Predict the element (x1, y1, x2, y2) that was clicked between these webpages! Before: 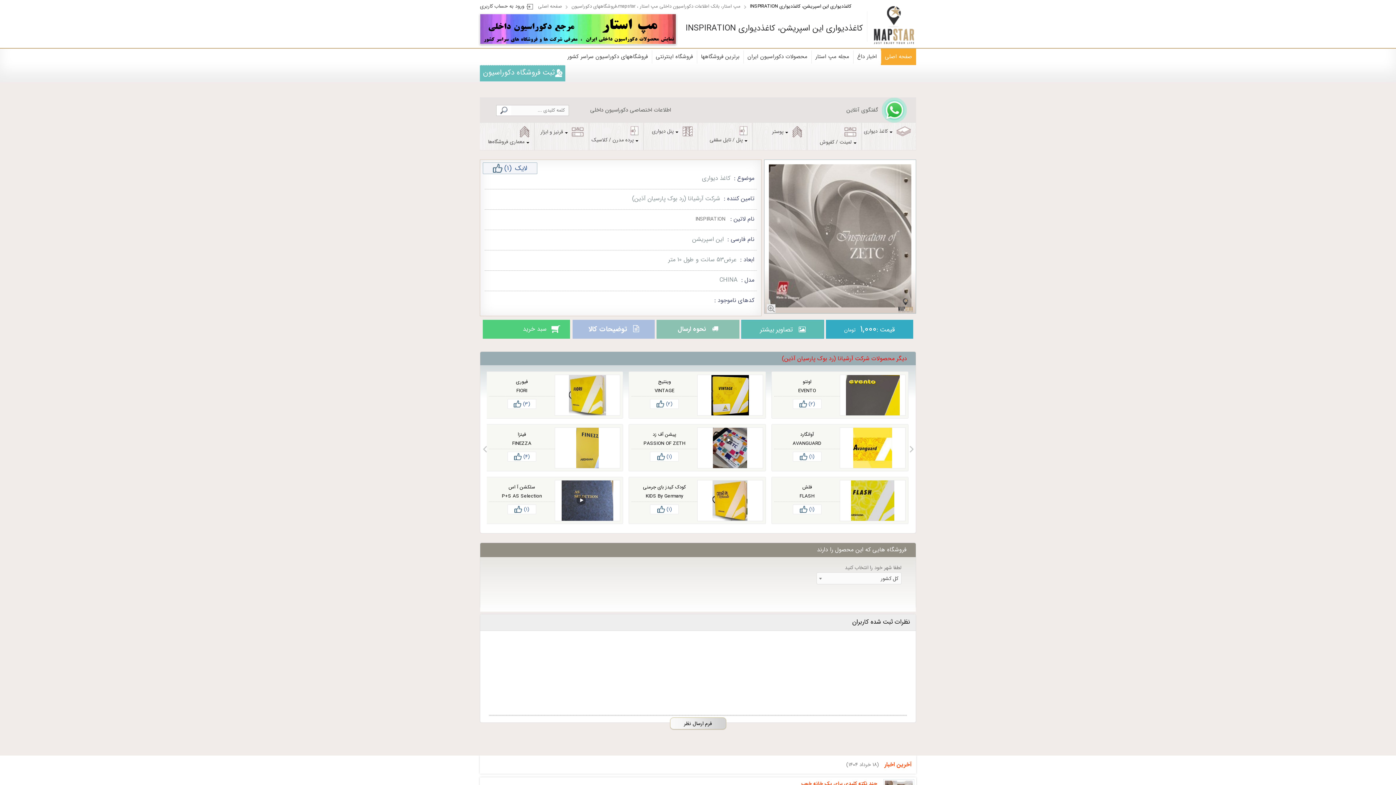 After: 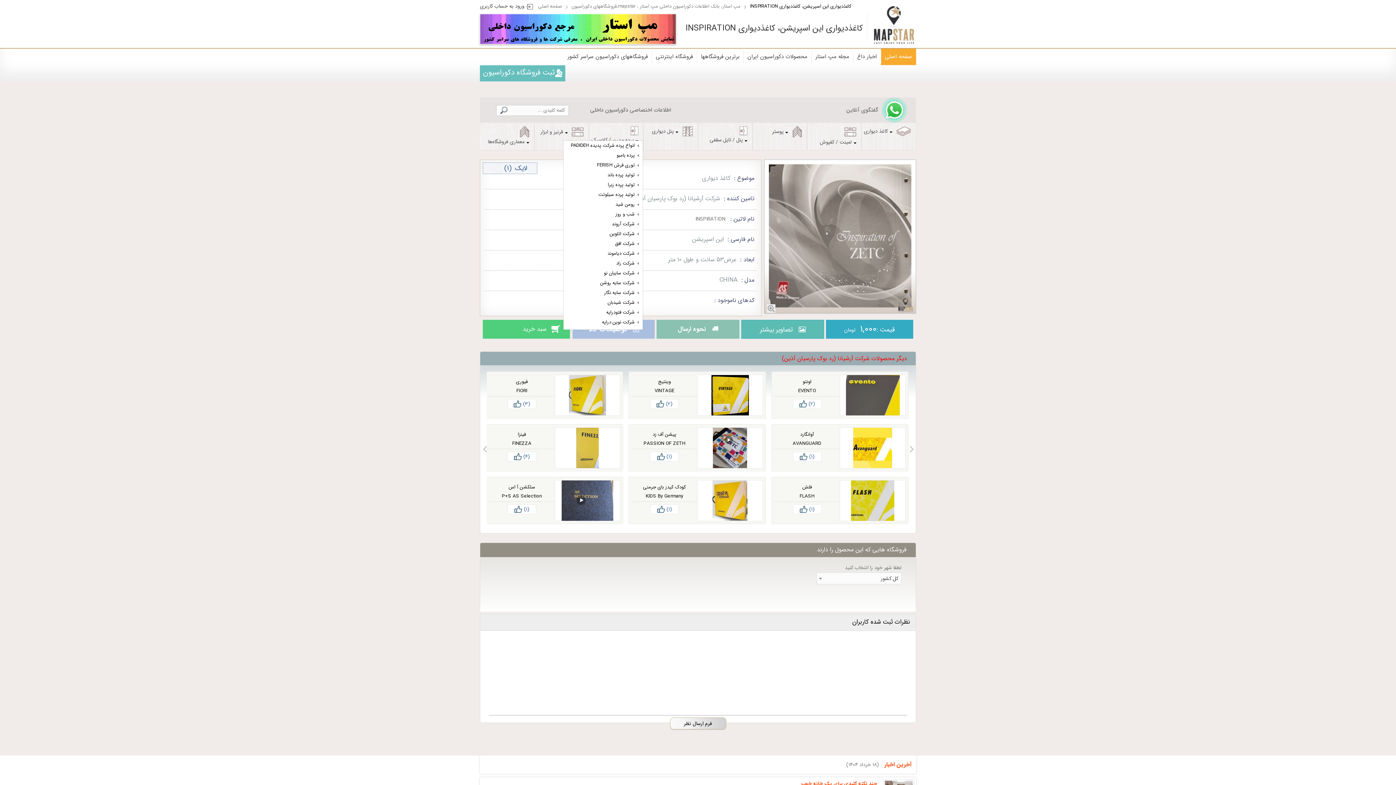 Action: label: پرده مدرن / کلاسیک bbox: (590, 126, 642, 144)